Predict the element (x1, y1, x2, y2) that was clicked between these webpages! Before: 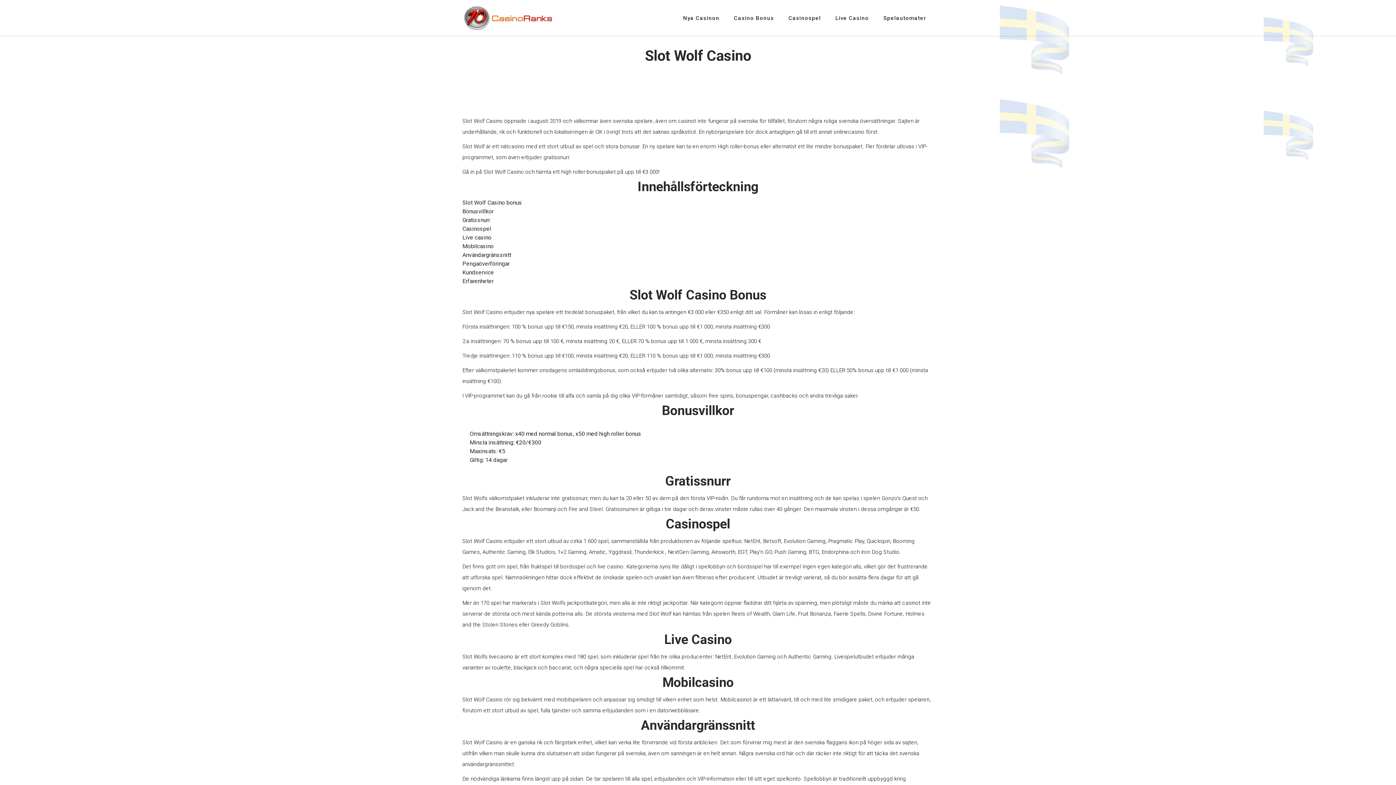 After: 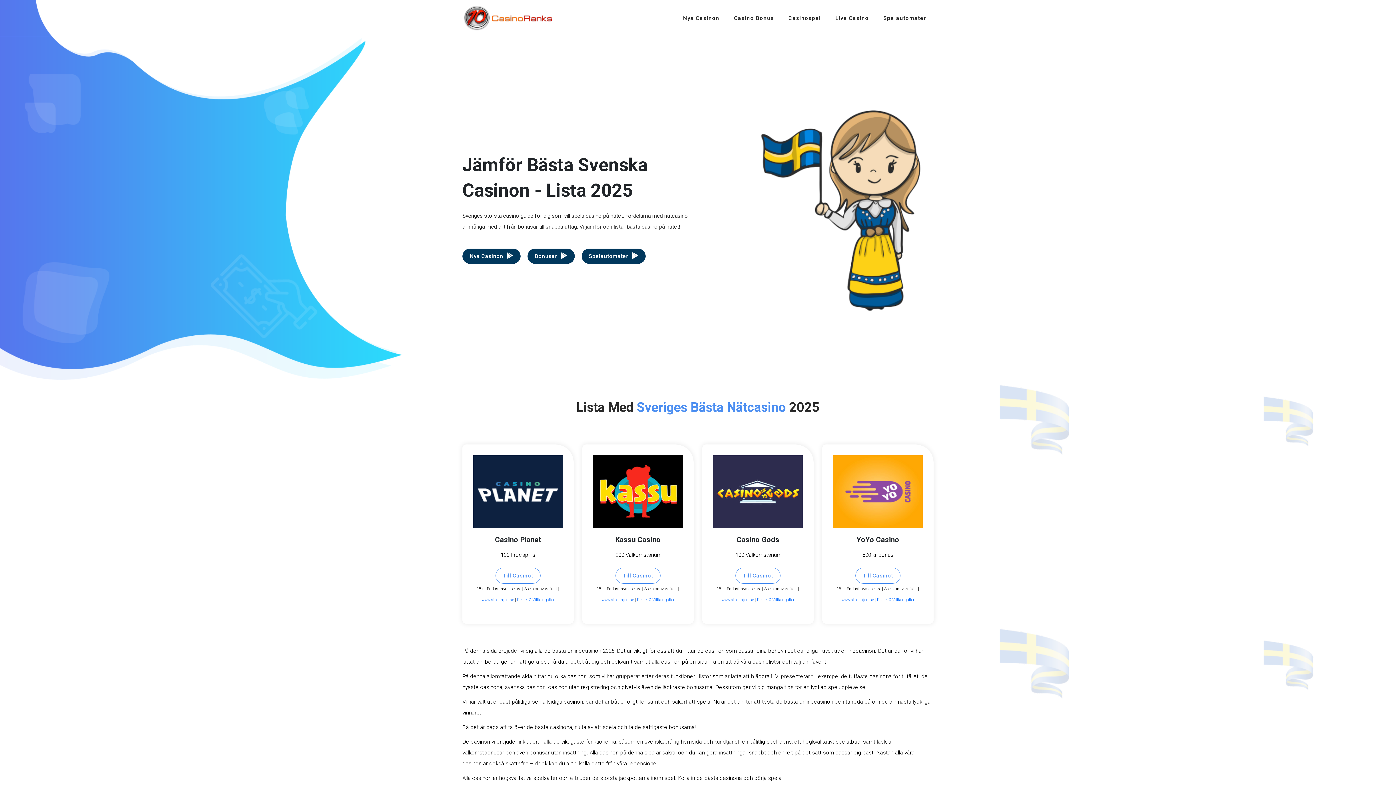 Action: bbox: (462, 0, 555, 36)